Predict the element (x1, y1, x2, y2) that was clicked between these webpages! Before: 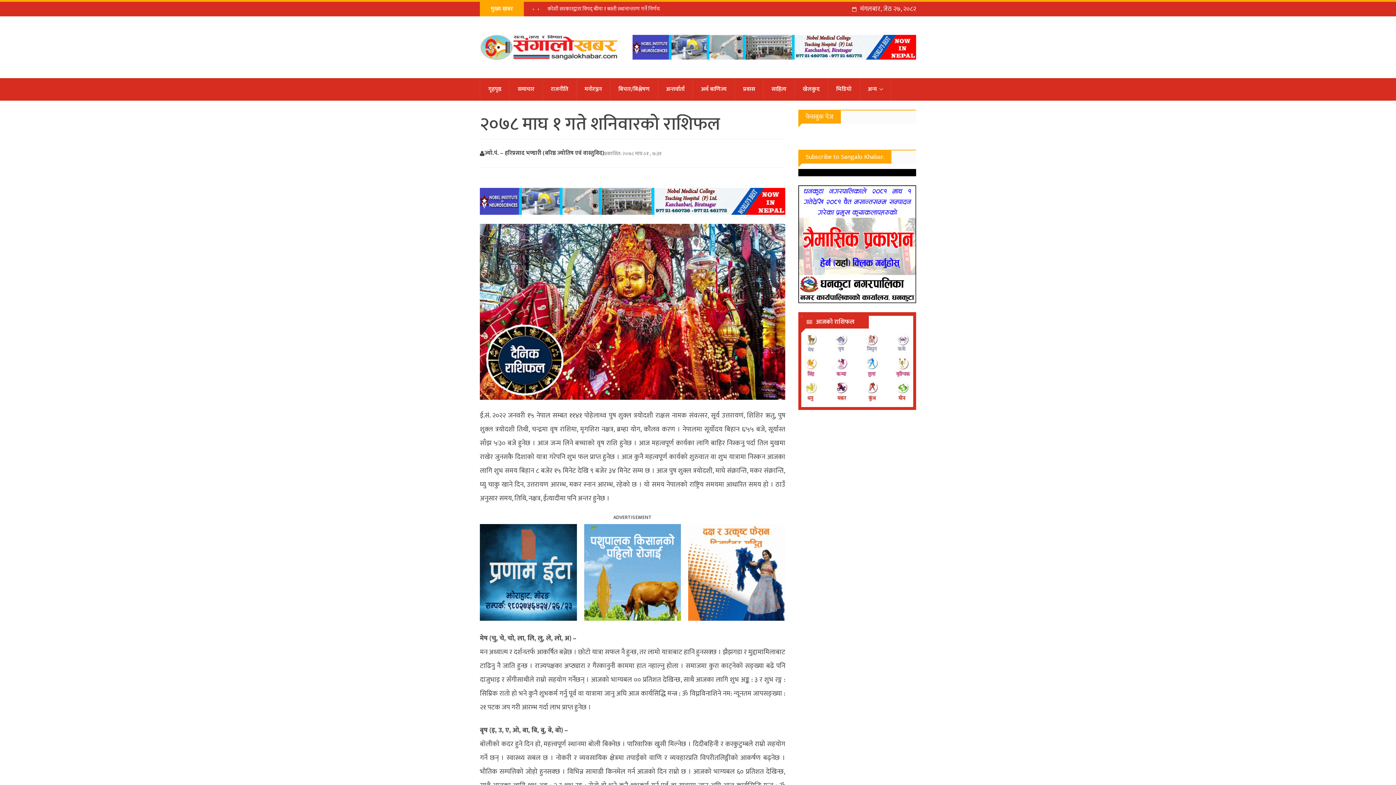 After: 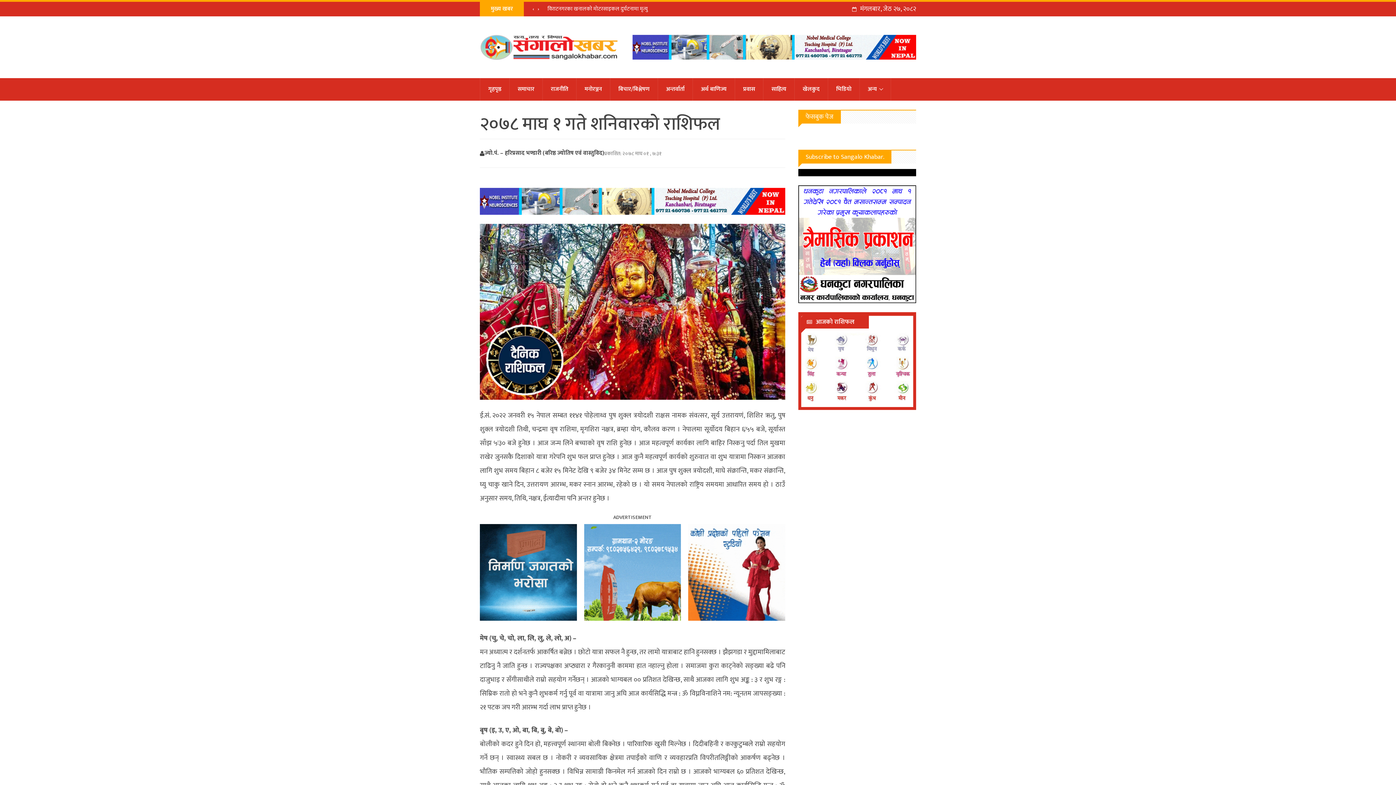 Action: bbox: (798, 185, 916, 303)